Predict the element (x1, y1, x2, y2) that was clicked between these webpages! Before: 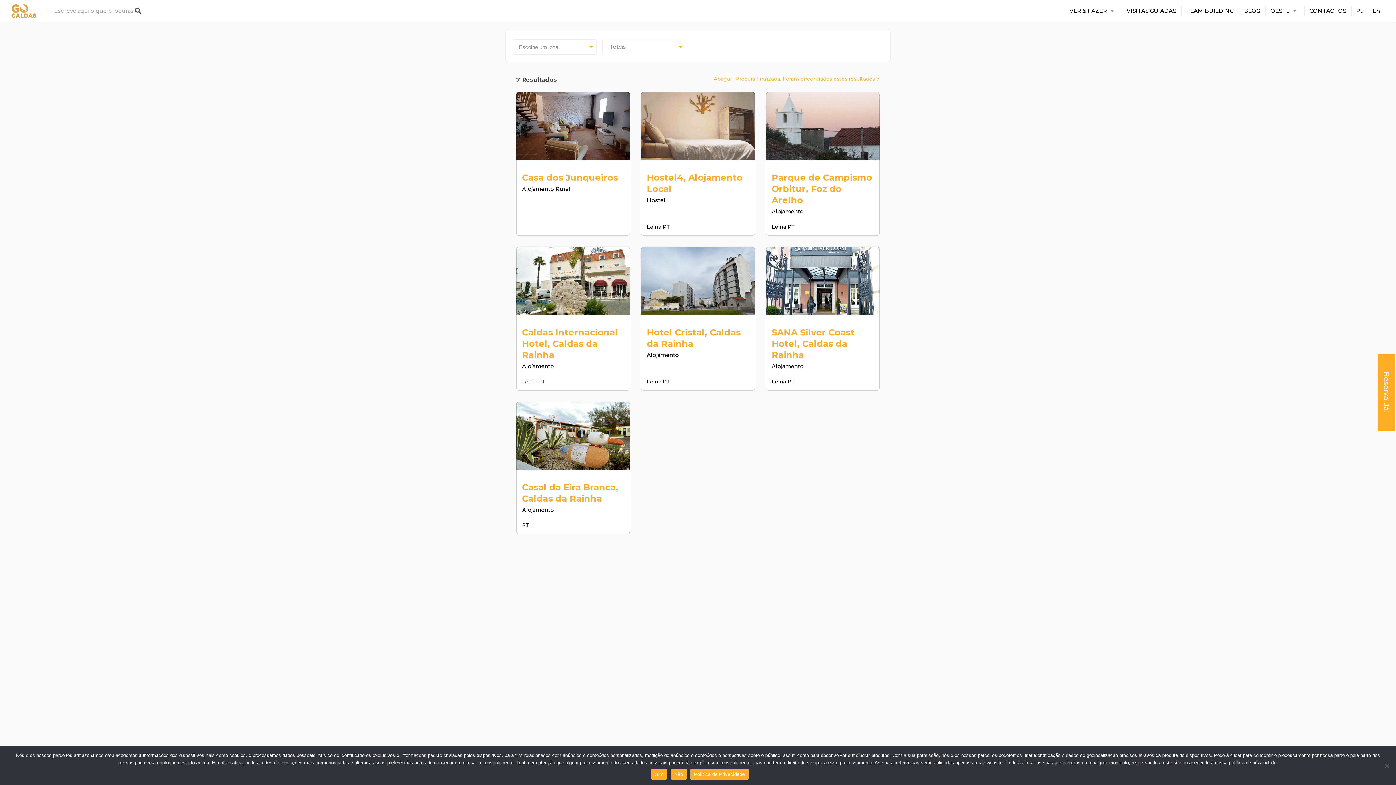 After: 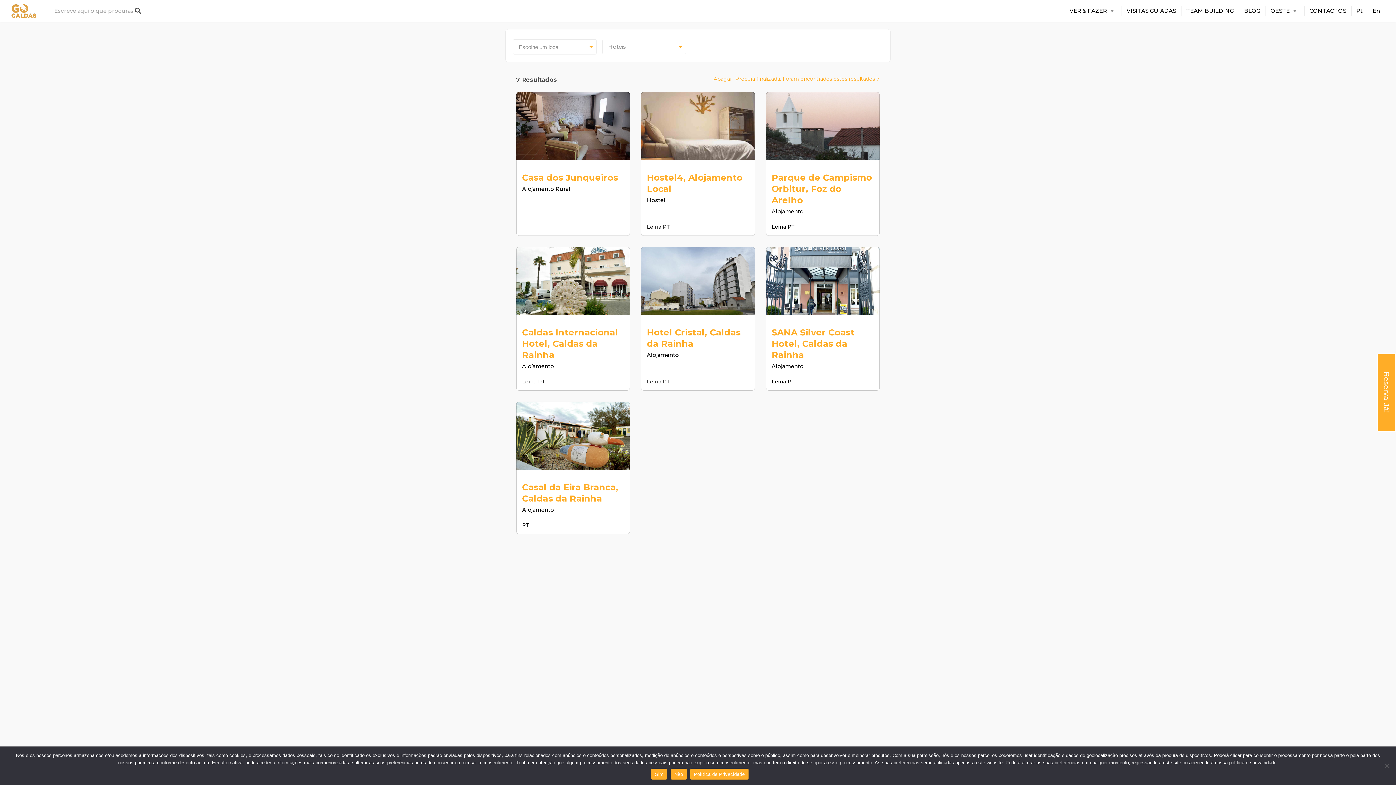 Action: bbox: (127, 0, 148, 21)